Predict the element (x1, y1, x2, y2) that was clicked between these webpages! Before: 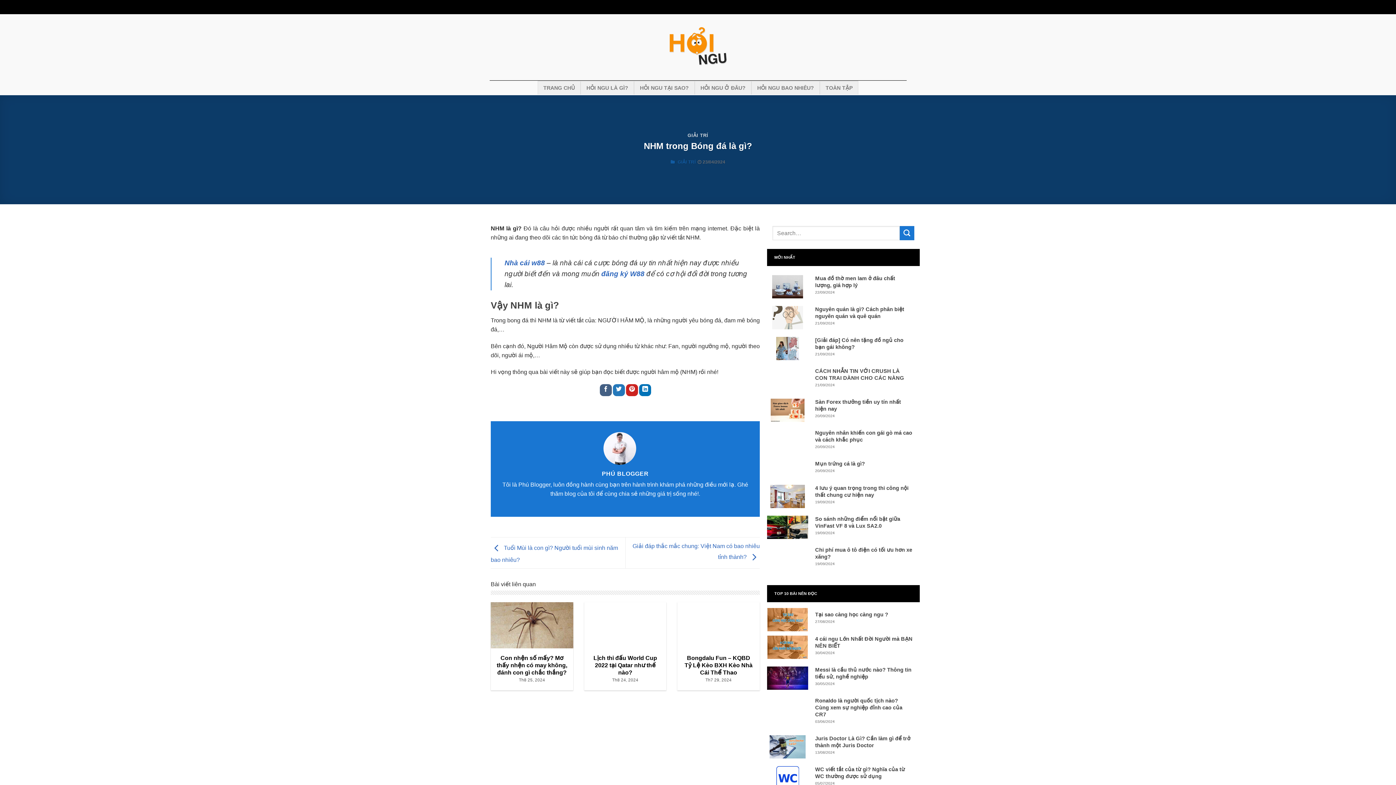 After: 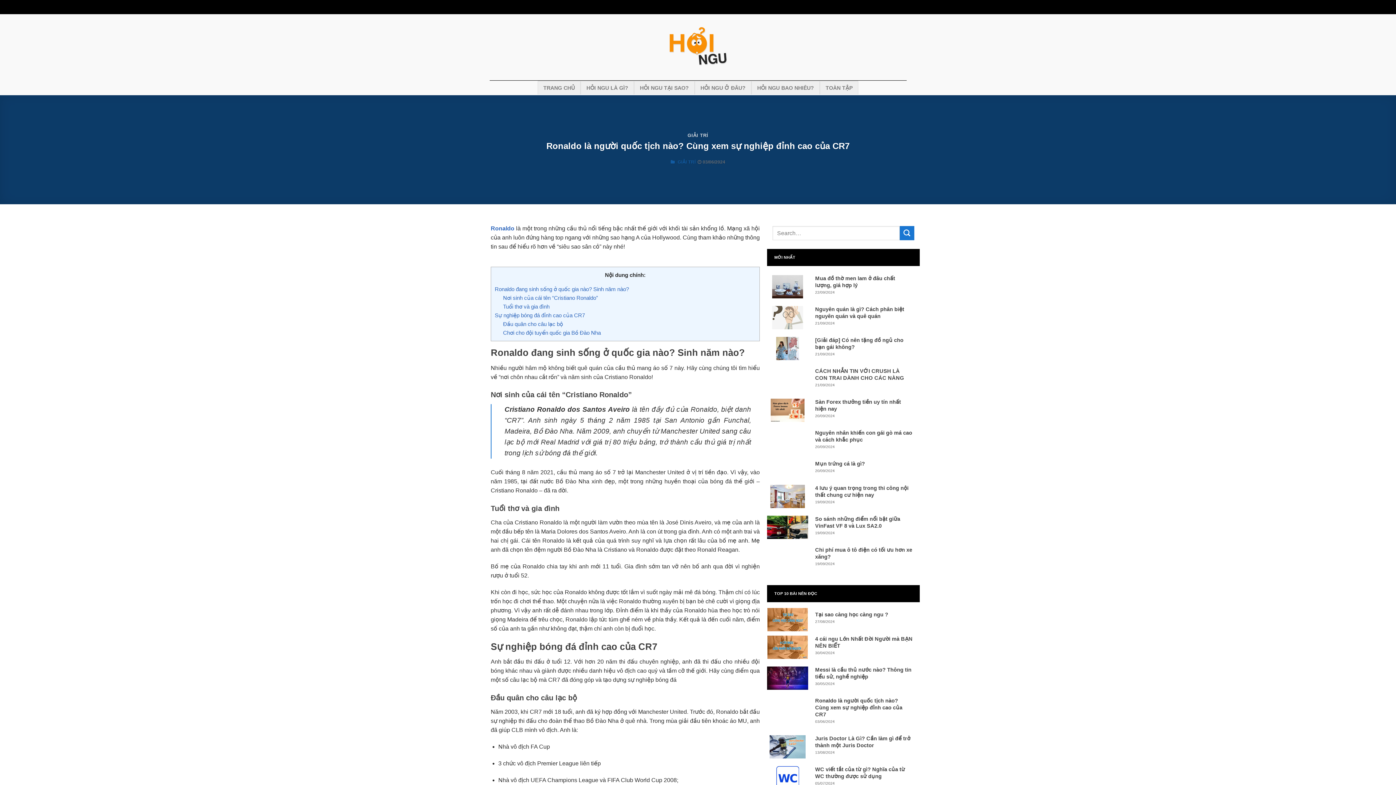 Action: bbox: (767, 694, 920, 731) label: 	
Ronaldo là người quốc tịch nào? Cùng xem sự nghiệp đỉnh cao của CR7
03/06/2024